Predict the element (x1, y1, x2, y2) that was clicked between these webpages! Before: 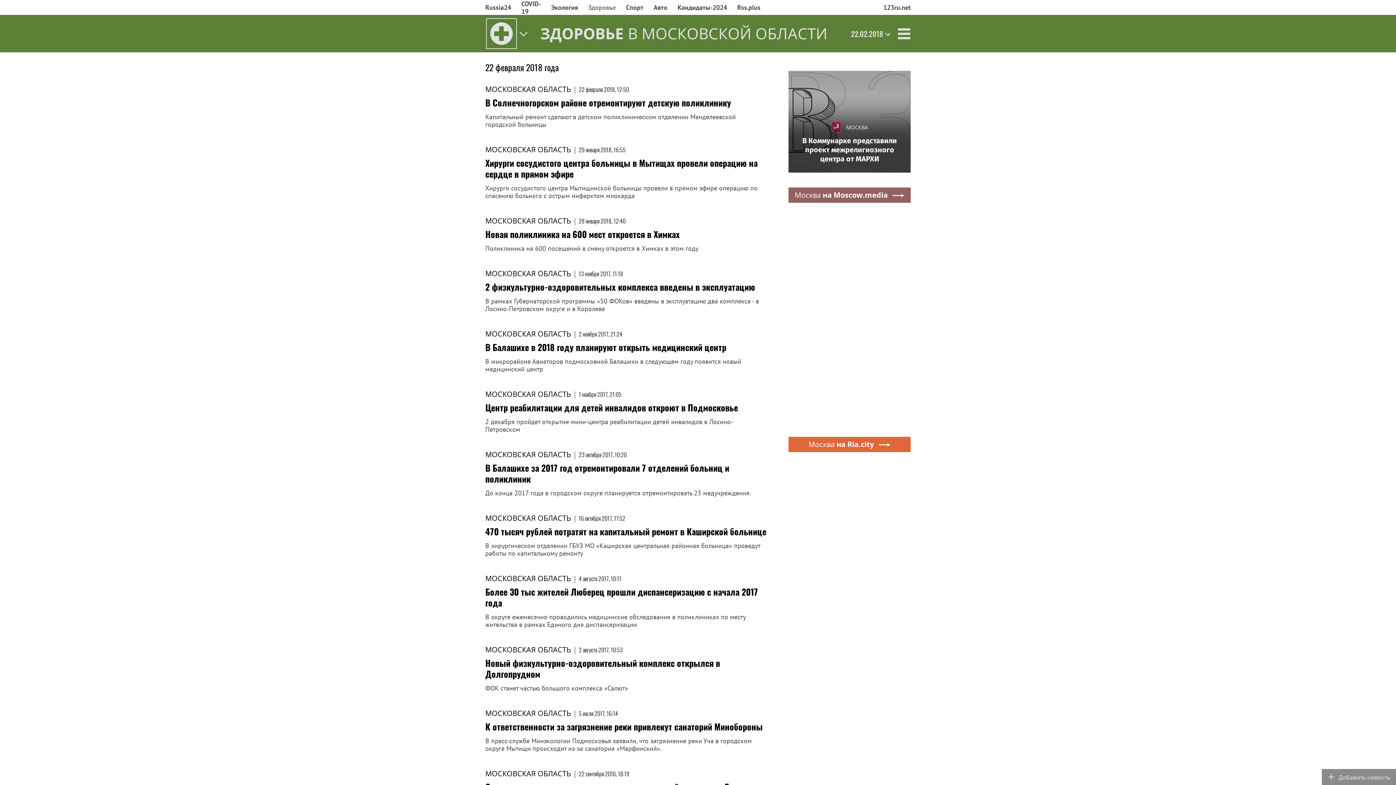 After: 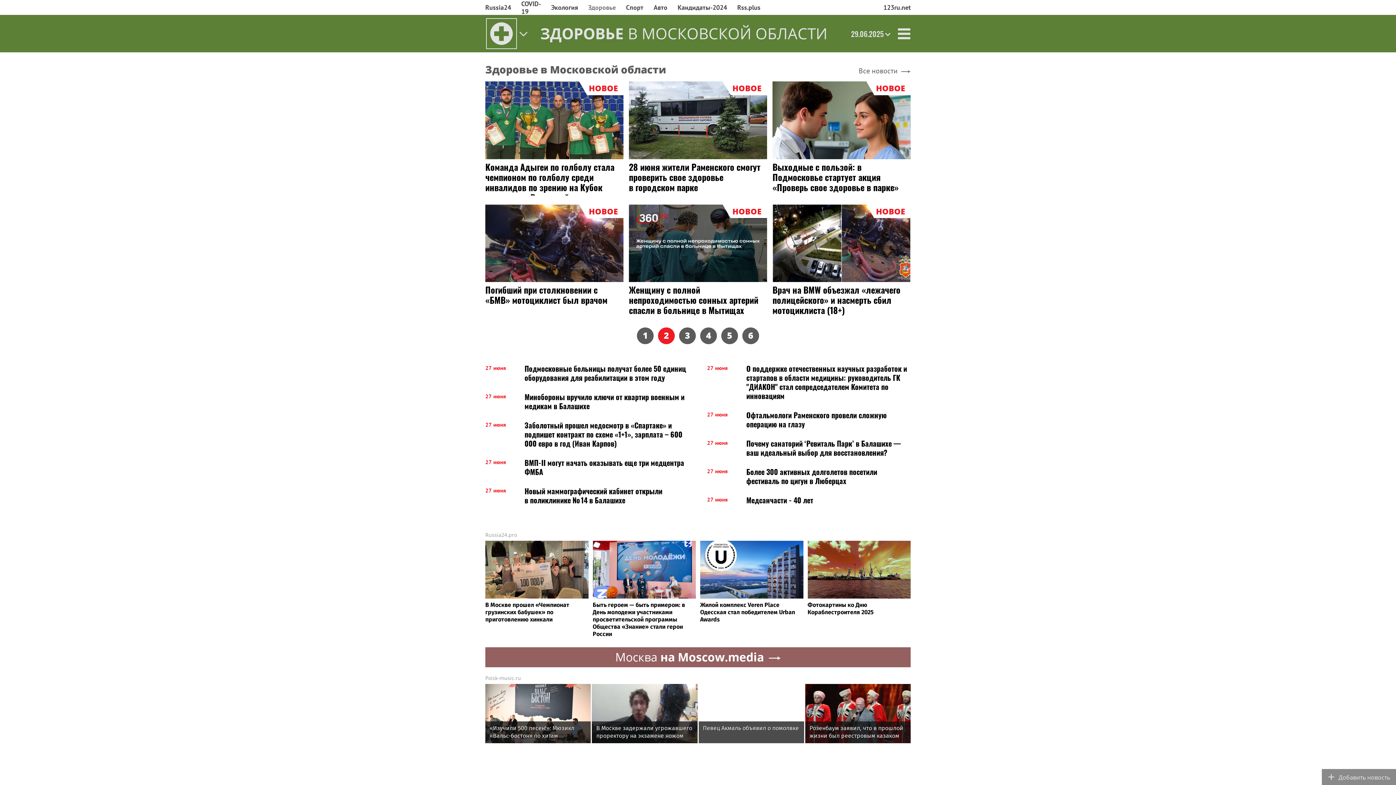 Action: label: МОСКОВСКАЯ ОБЛАСТЬ bbox: (485, 268, 571, 278)